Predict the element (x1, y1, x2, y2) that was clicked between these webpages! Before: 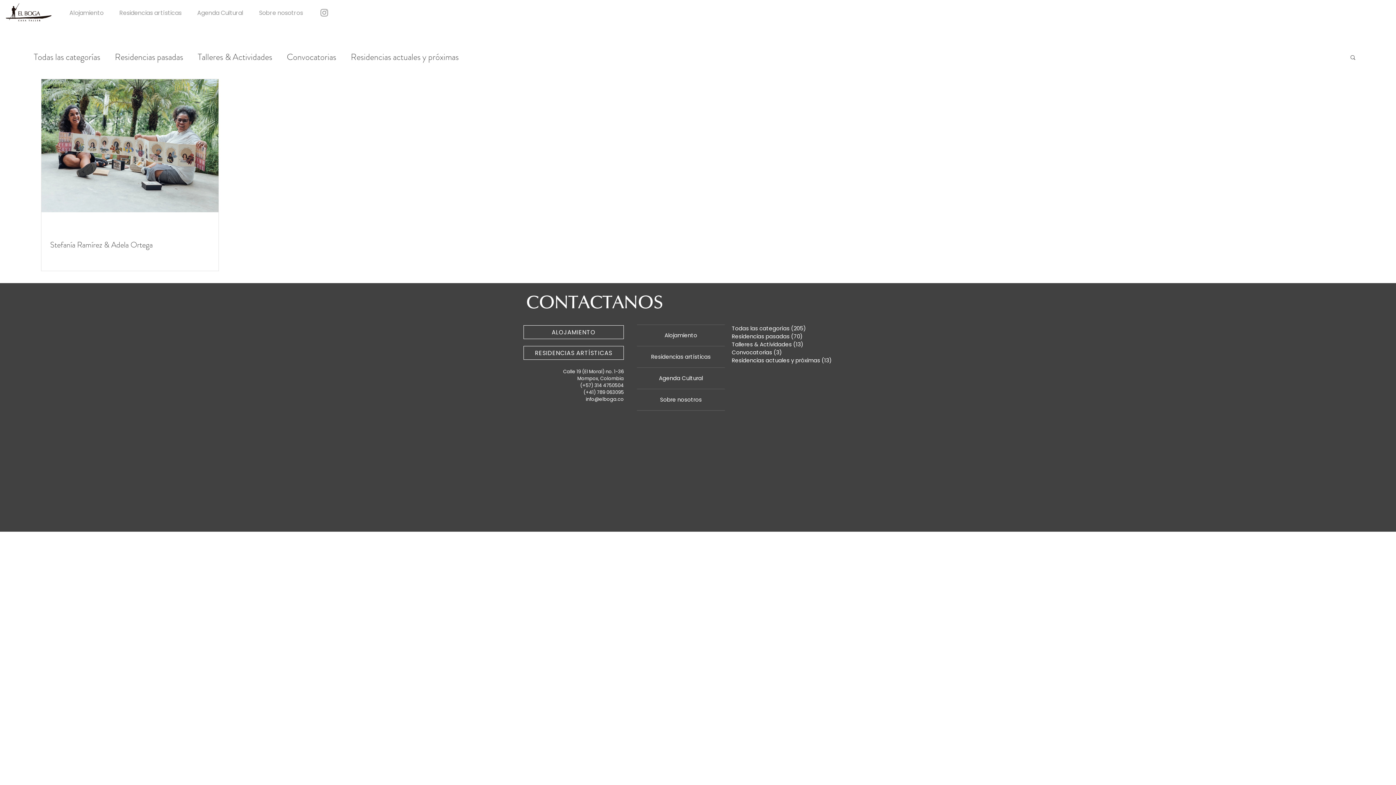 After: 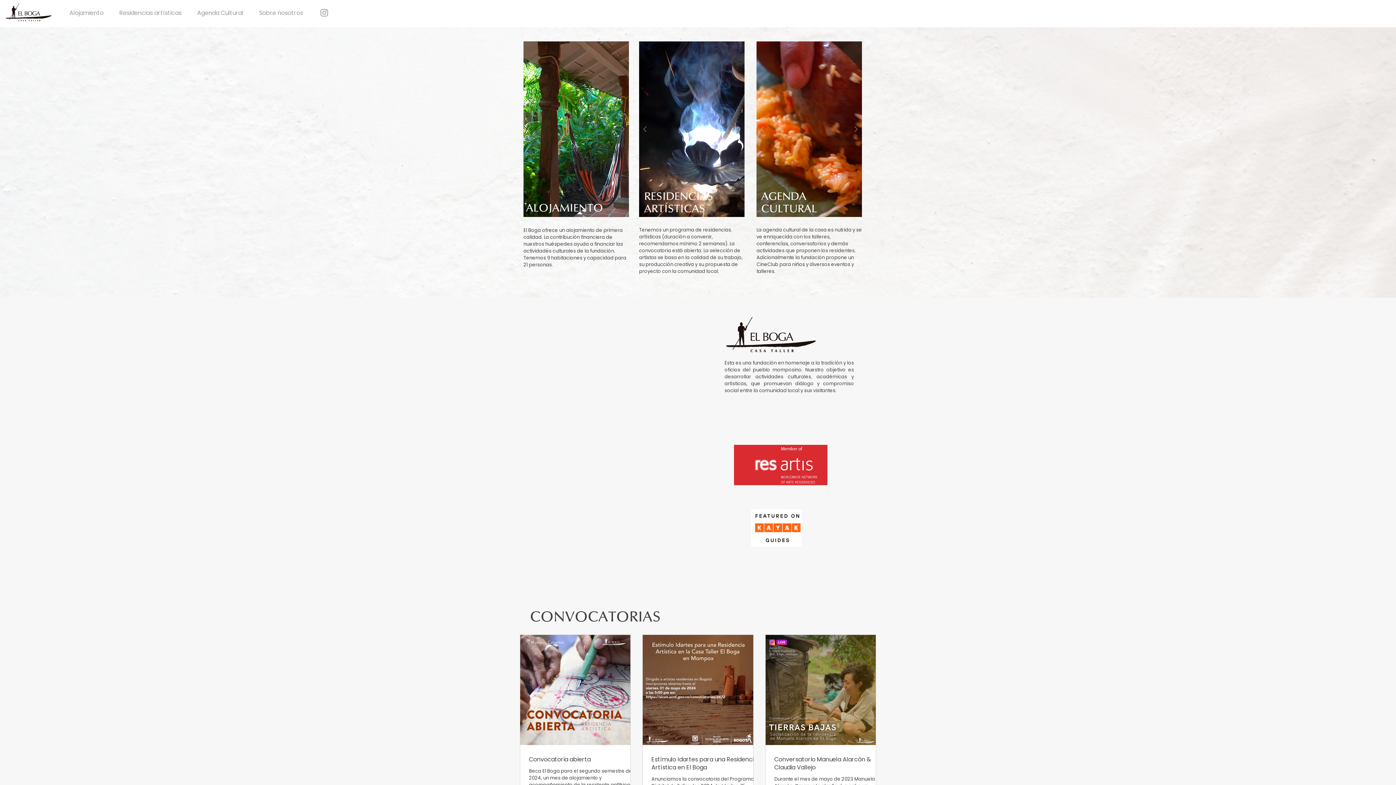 Action: bbox: (5, 2, 52, 22)